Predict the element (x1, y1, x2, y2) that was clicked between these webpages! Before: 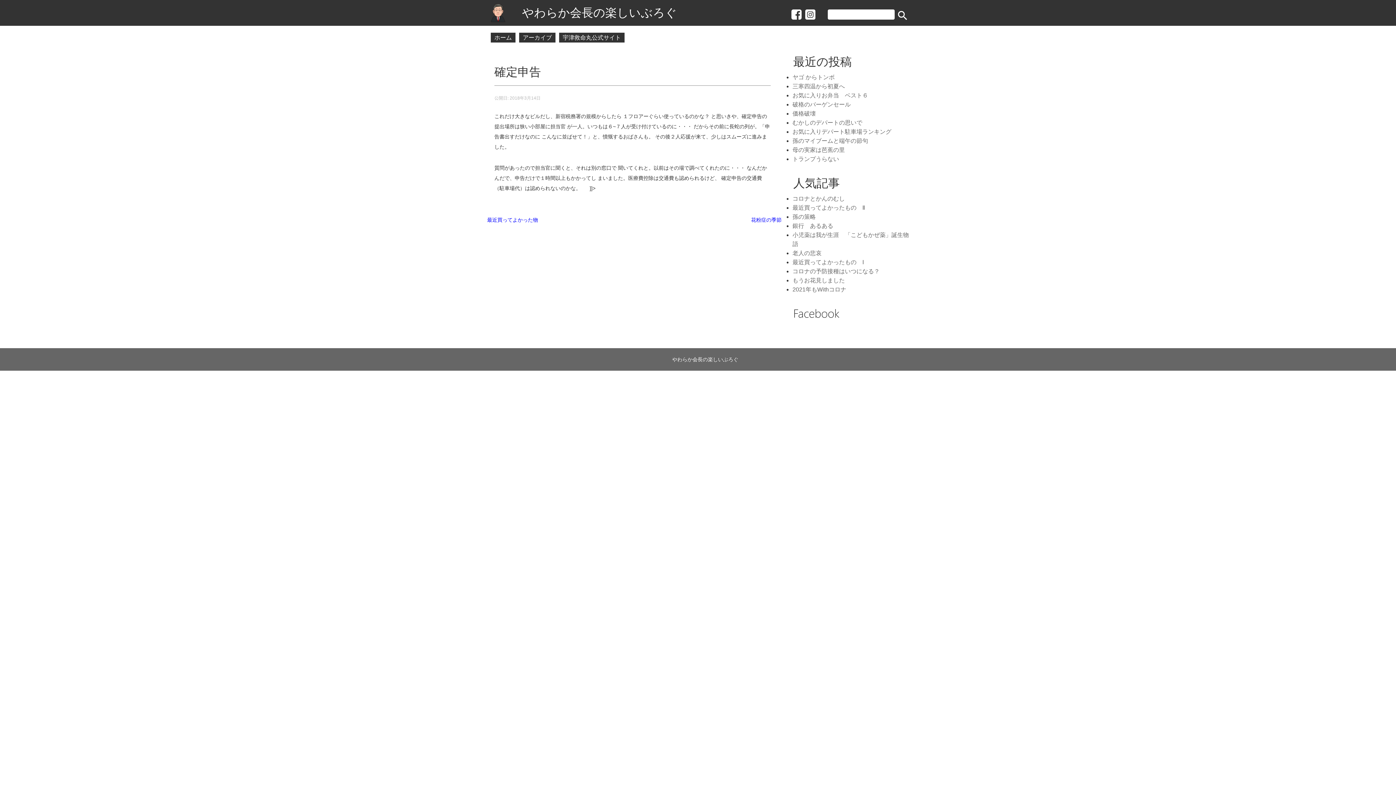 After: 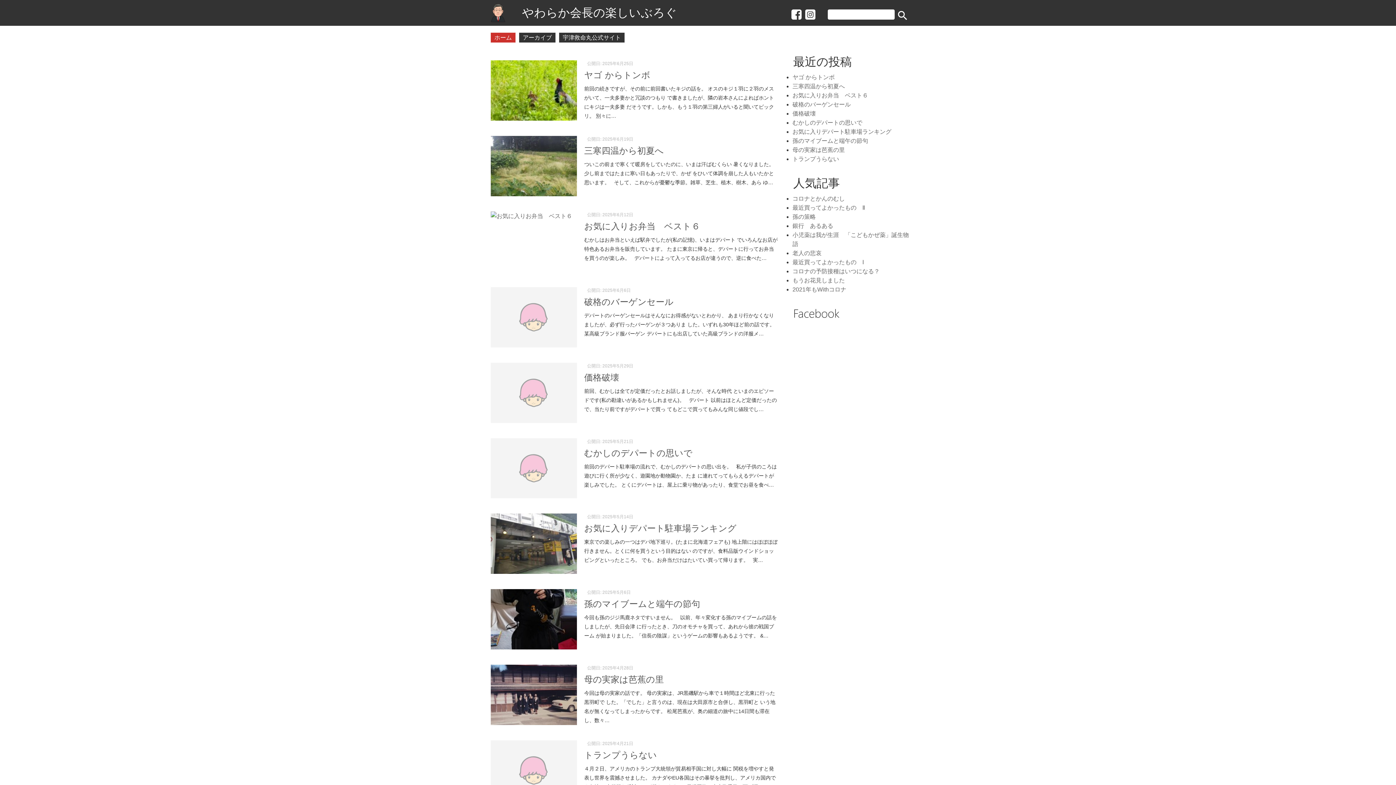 Action: bbox: (490, 32, 515, 42) label: ホーム